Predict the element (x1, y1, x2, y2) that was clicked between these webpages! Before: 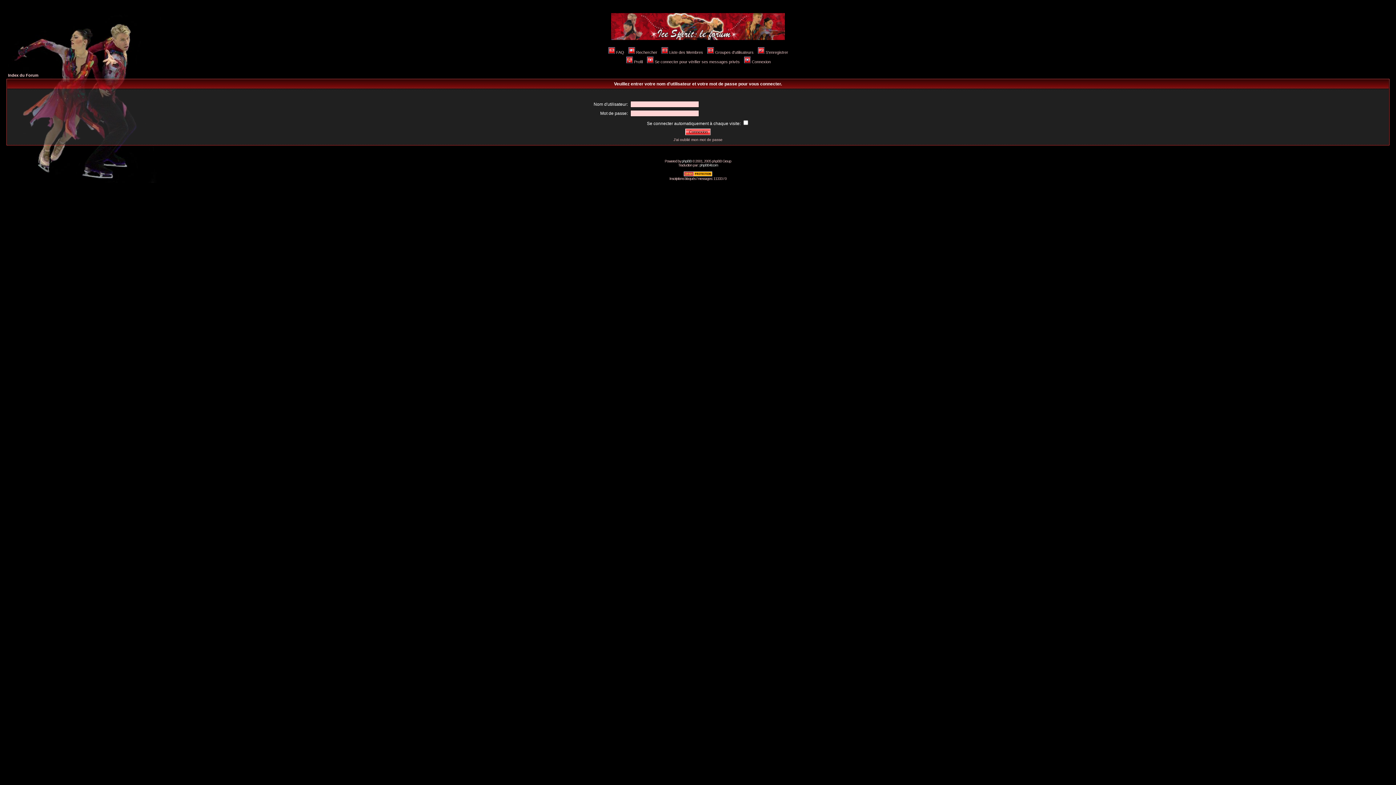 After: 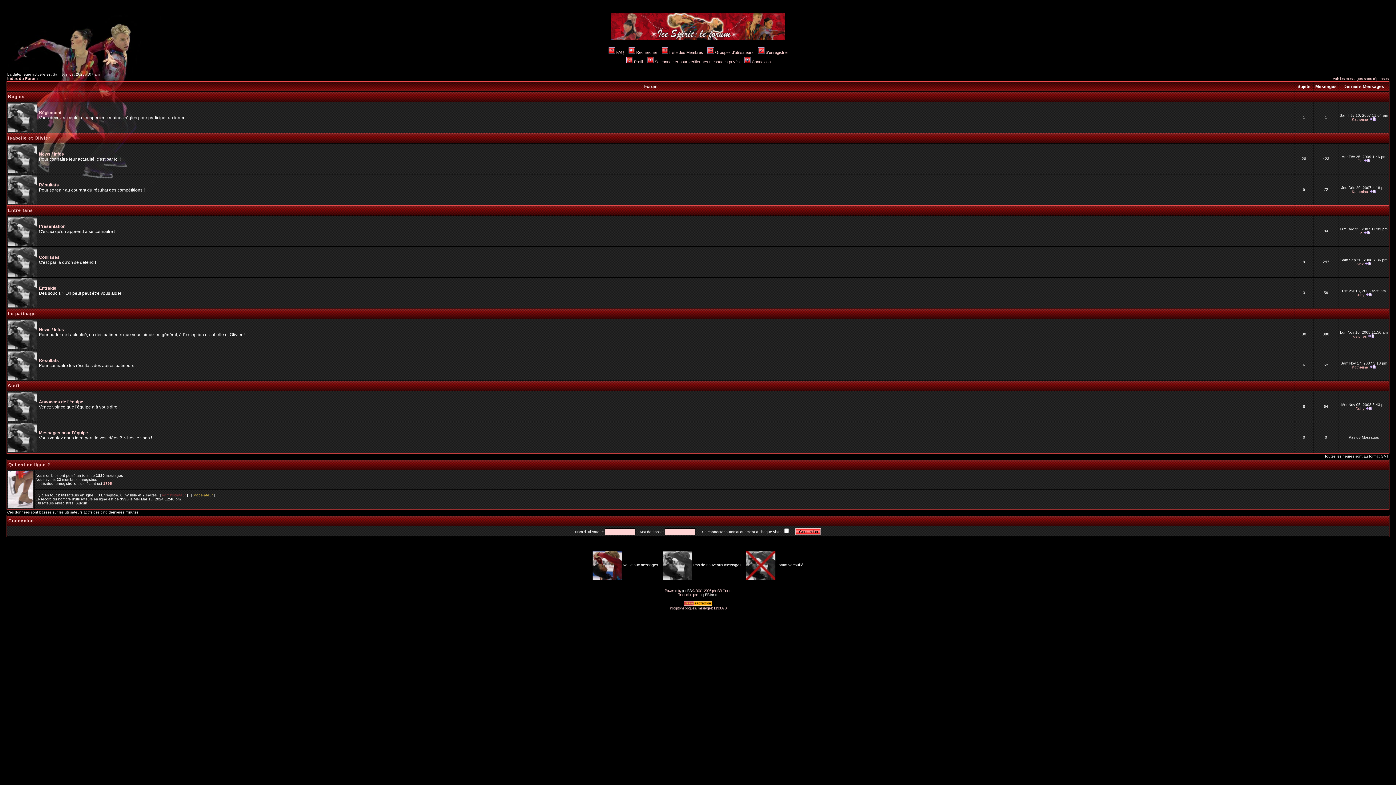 Action: bbox: (611, 36, 785, 41)